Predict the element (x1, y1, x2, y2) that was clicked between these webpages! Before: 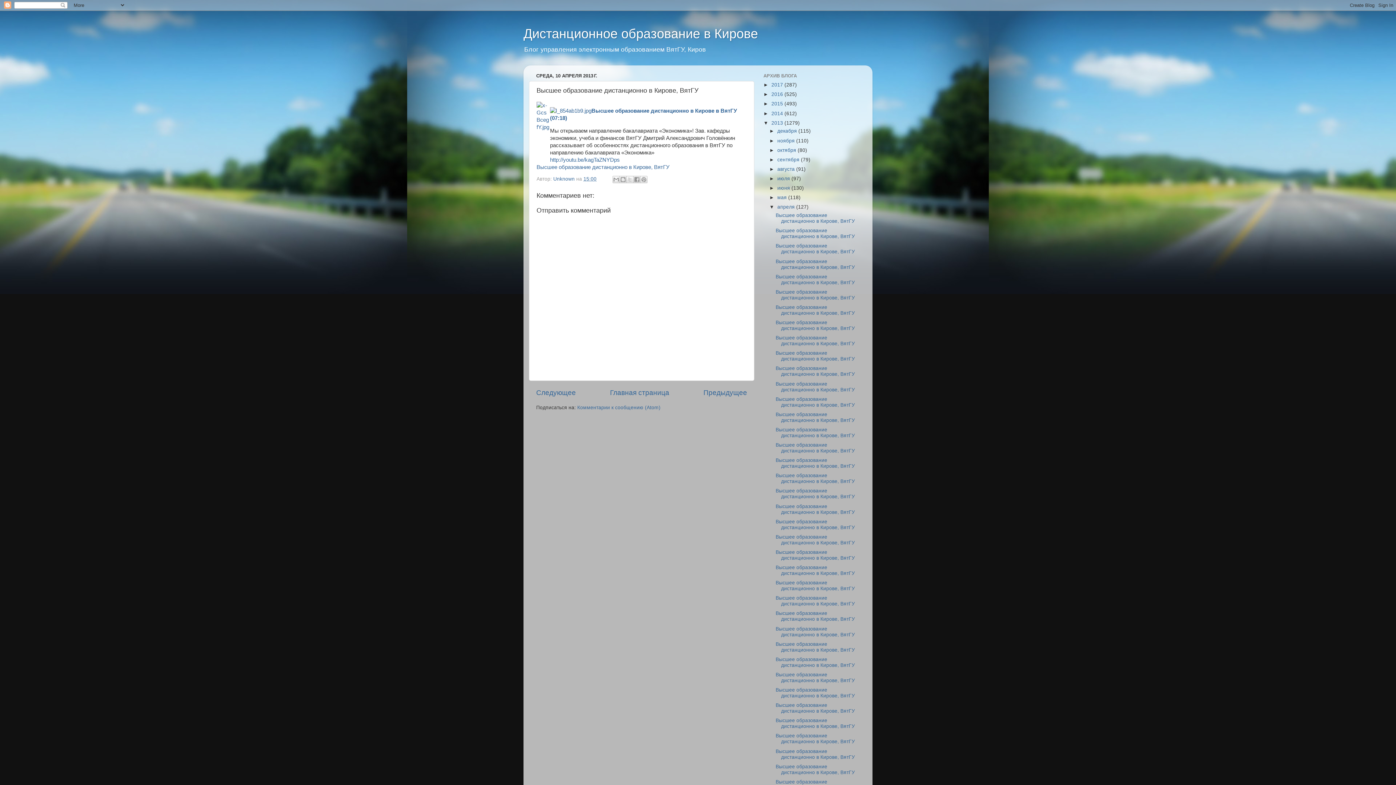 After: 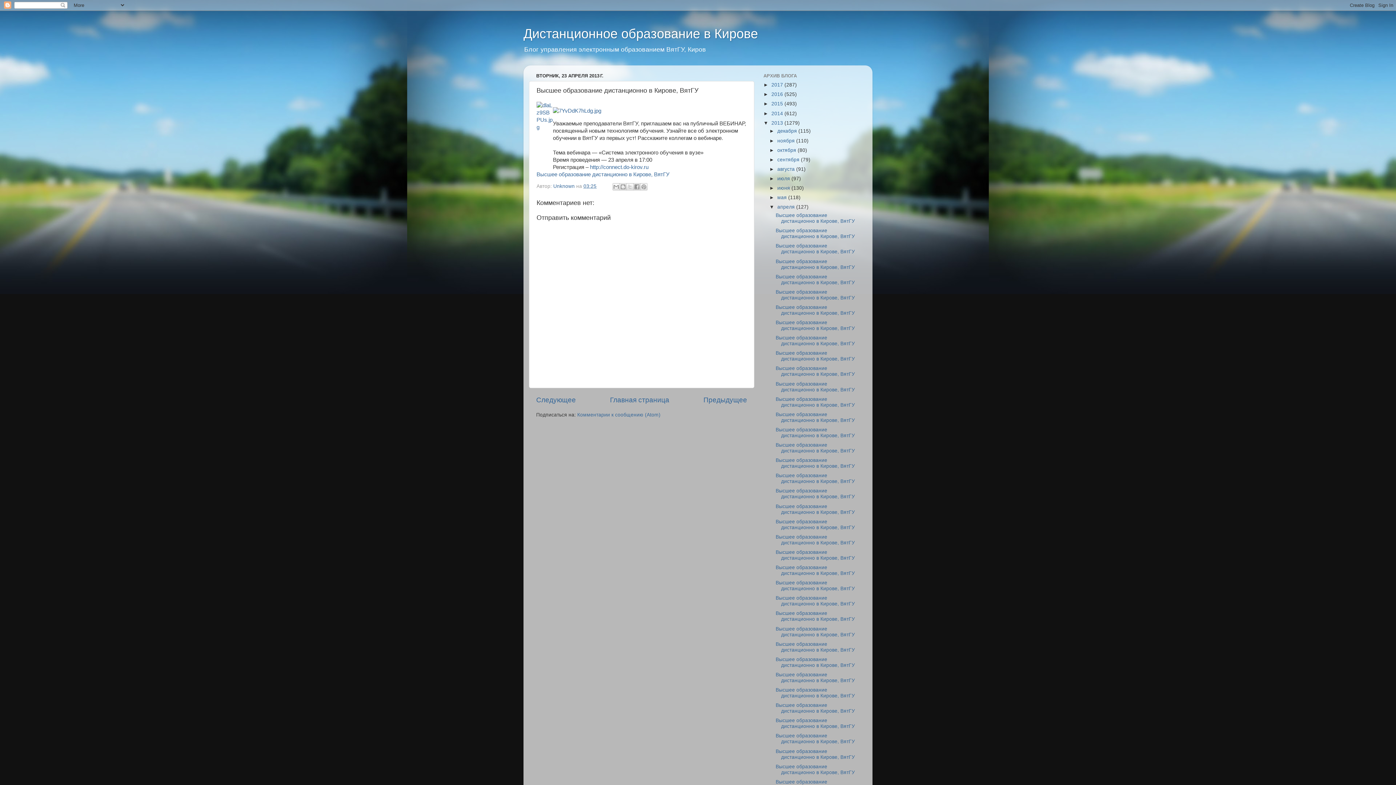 Action: label: Высшее образование дистанционно в Кирове, ВятГУ bbox: (775, 718, 855, 729)